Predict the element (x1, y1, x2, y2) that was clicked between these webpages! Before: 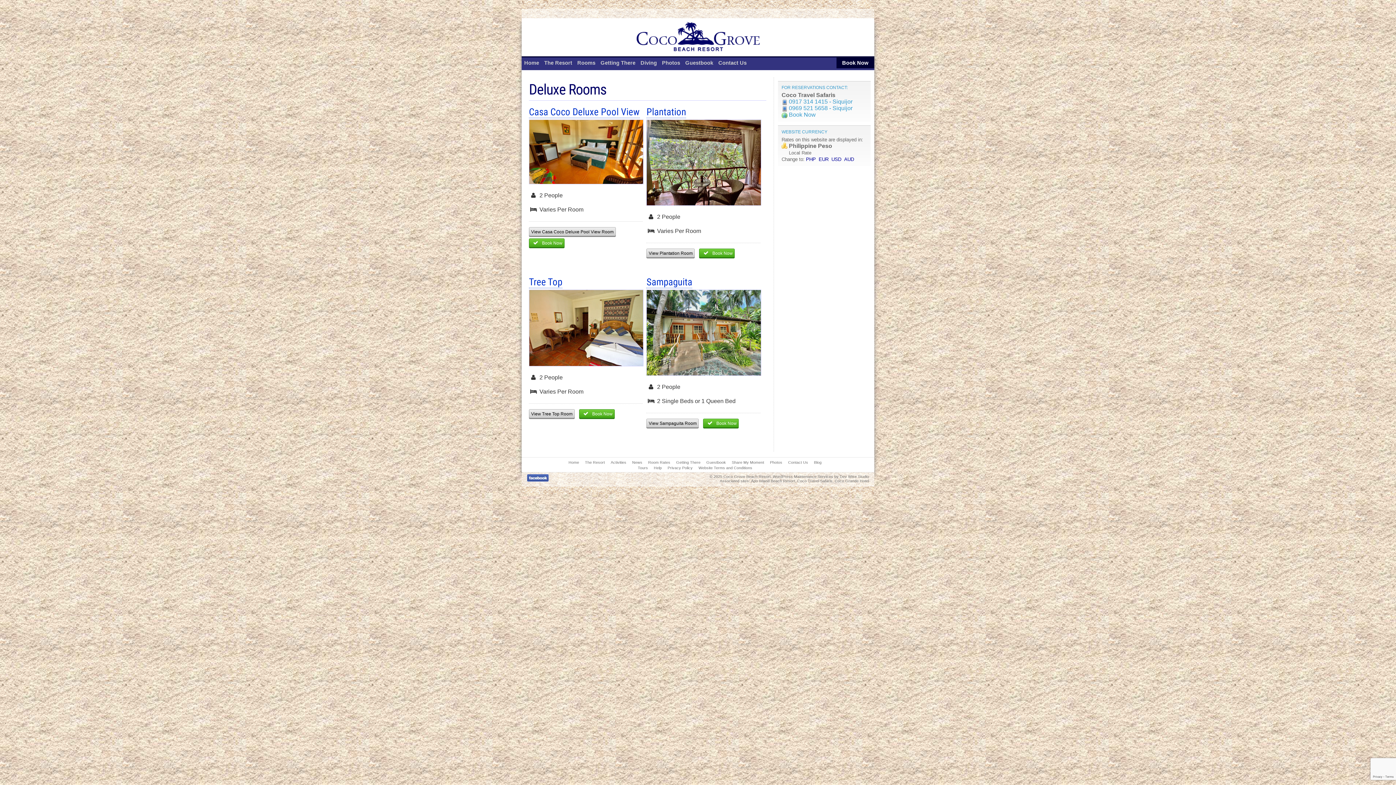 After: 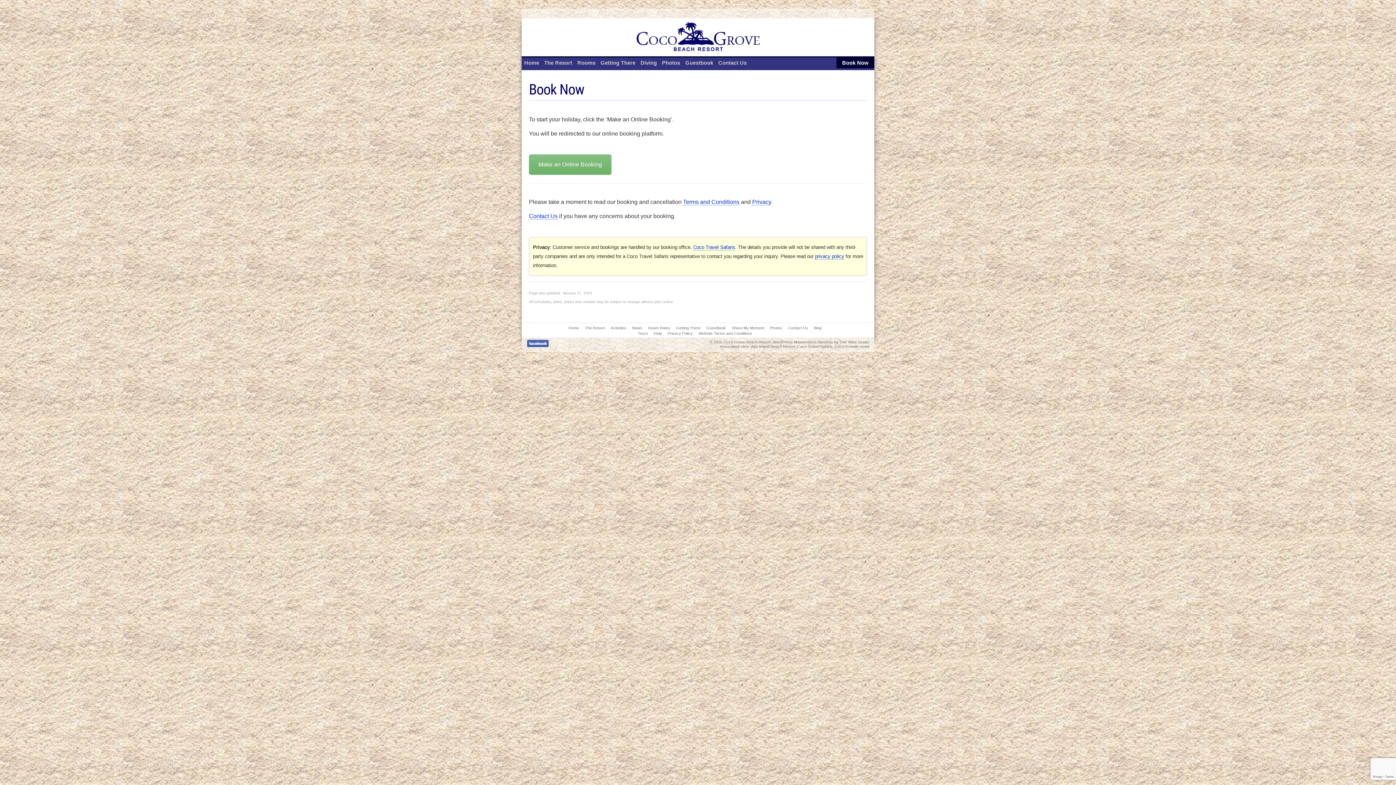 Action: bbox: (529, 238, 564, 247) label: Book Now